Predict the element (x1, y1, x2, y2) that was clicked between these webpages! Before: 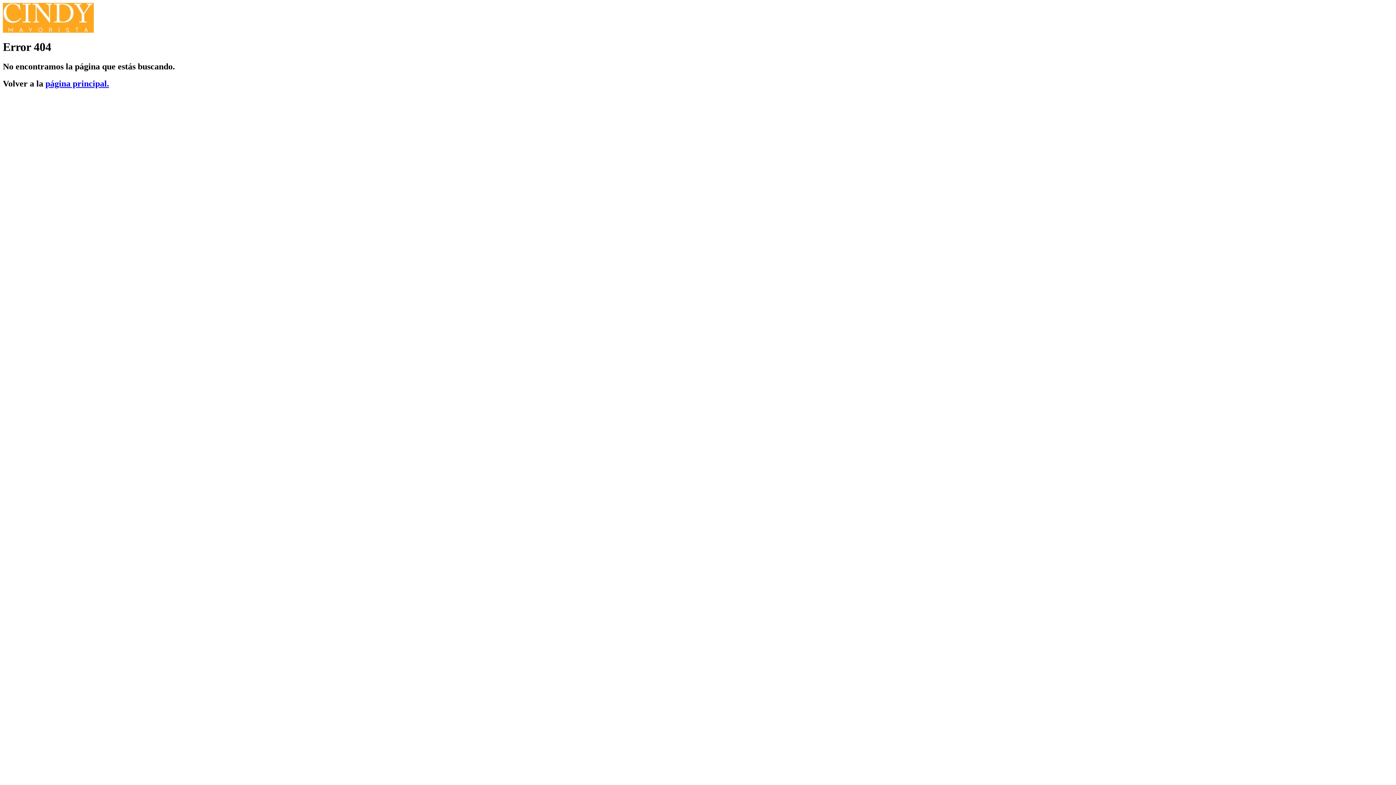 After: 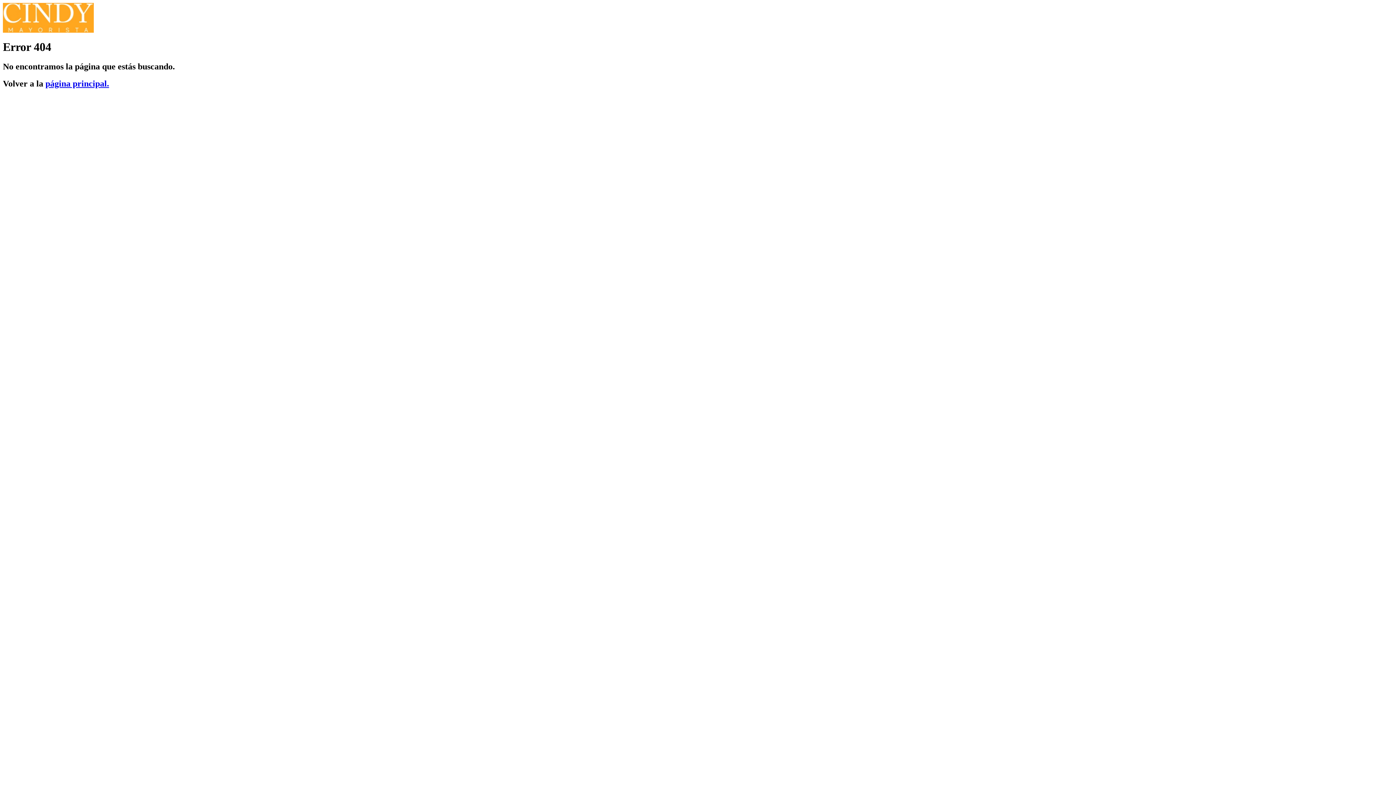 Action: bbox: (2, 27, 93, 33)